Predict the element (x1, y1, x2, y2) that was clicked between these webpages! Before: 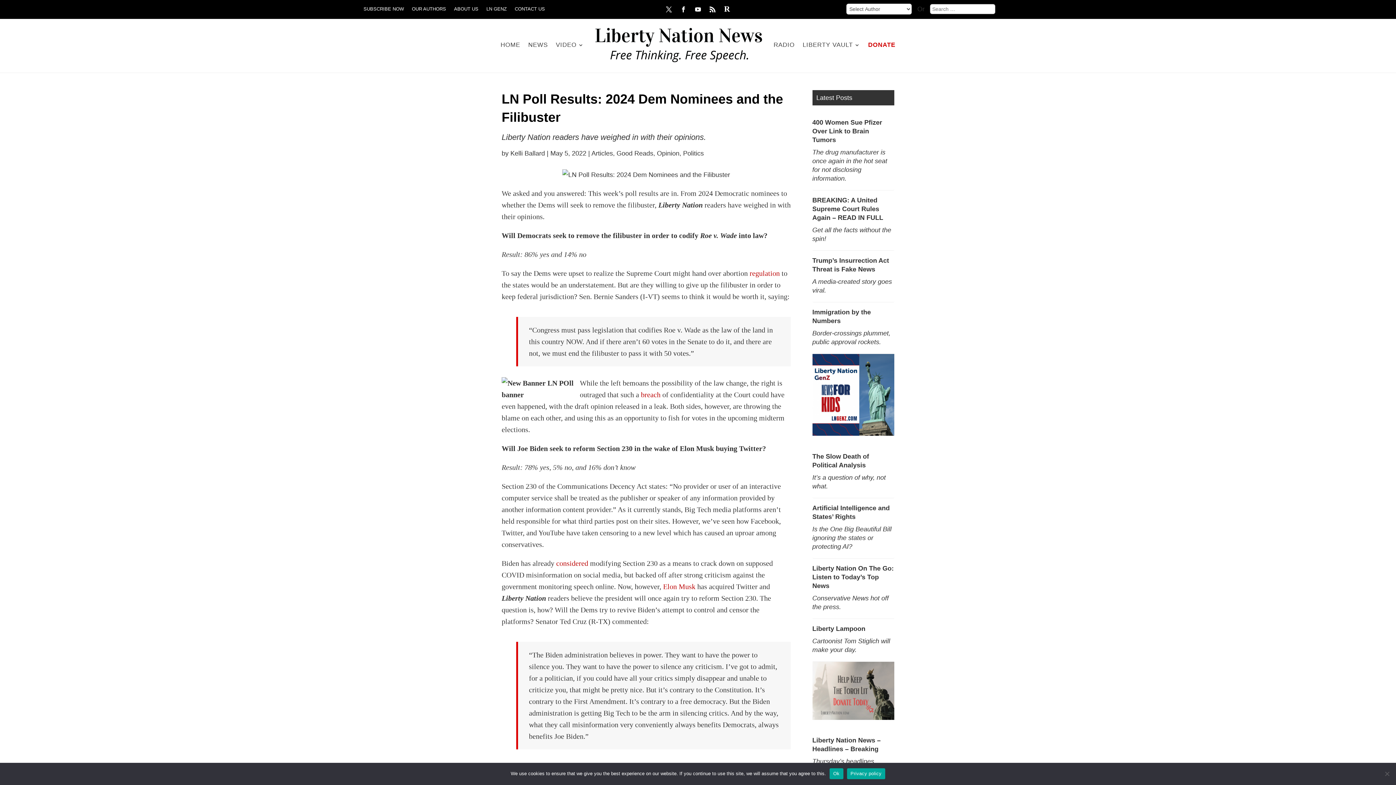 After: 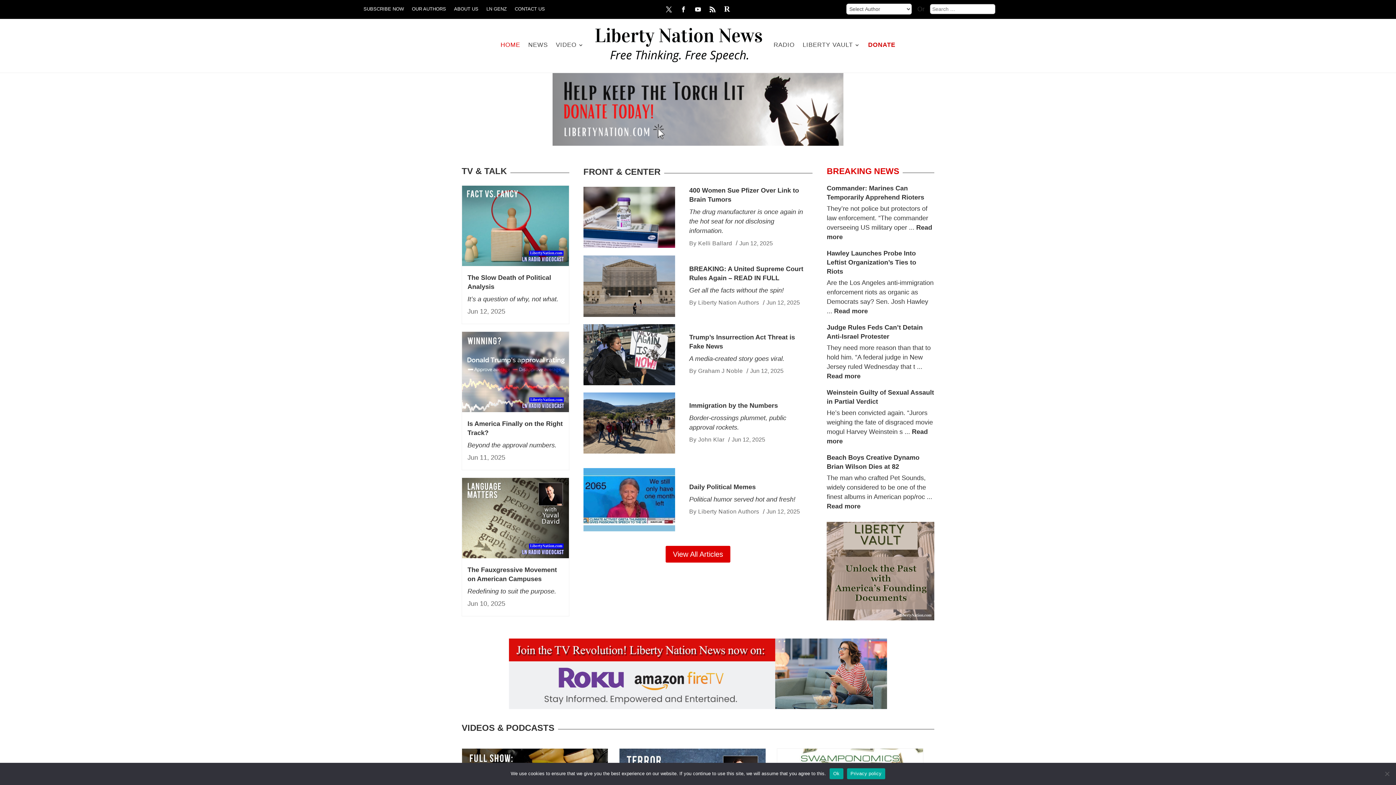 Action: bbox: (500, 24, 520, 65) label: HOME